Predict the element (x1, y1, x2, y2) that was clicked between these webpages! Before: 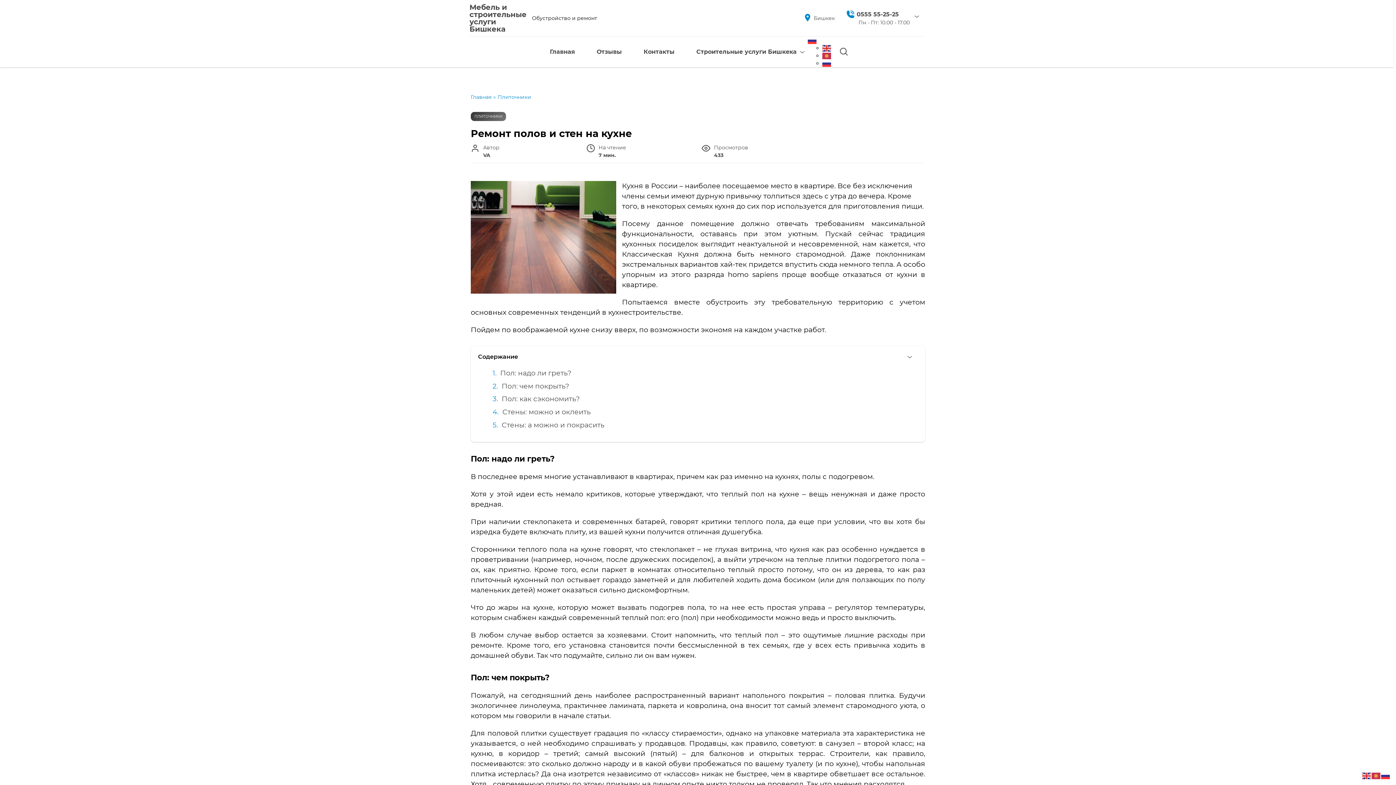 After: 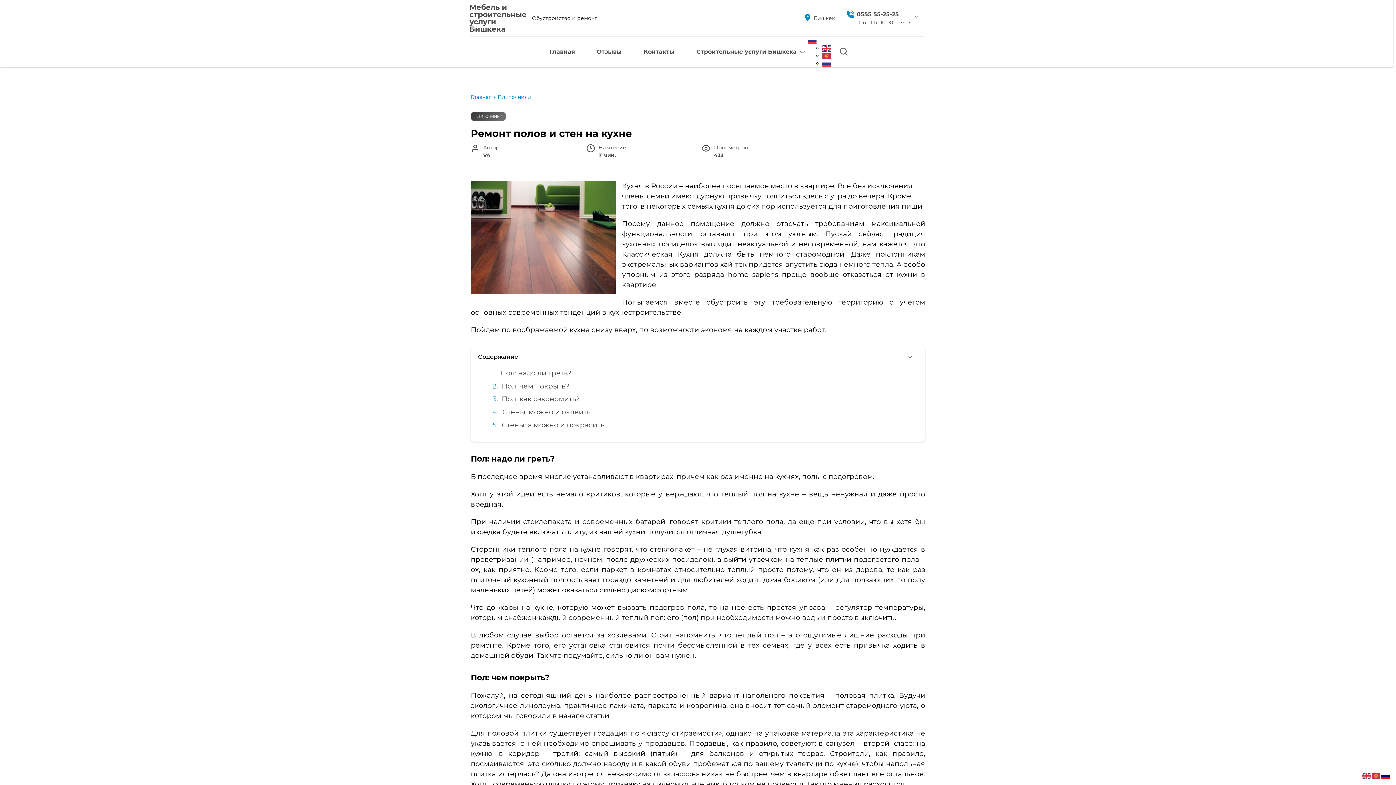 Action: bbox: (1381, 772, 1390, 779)